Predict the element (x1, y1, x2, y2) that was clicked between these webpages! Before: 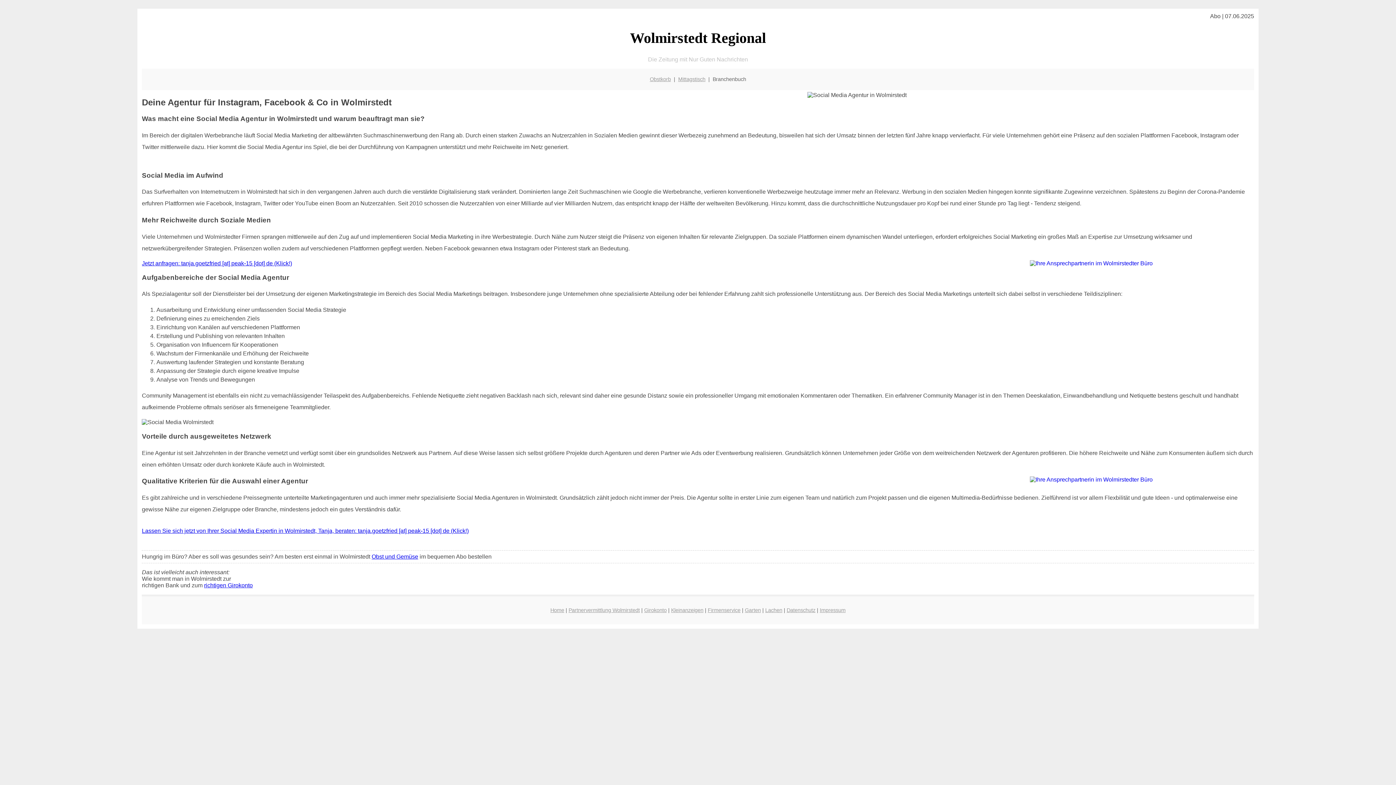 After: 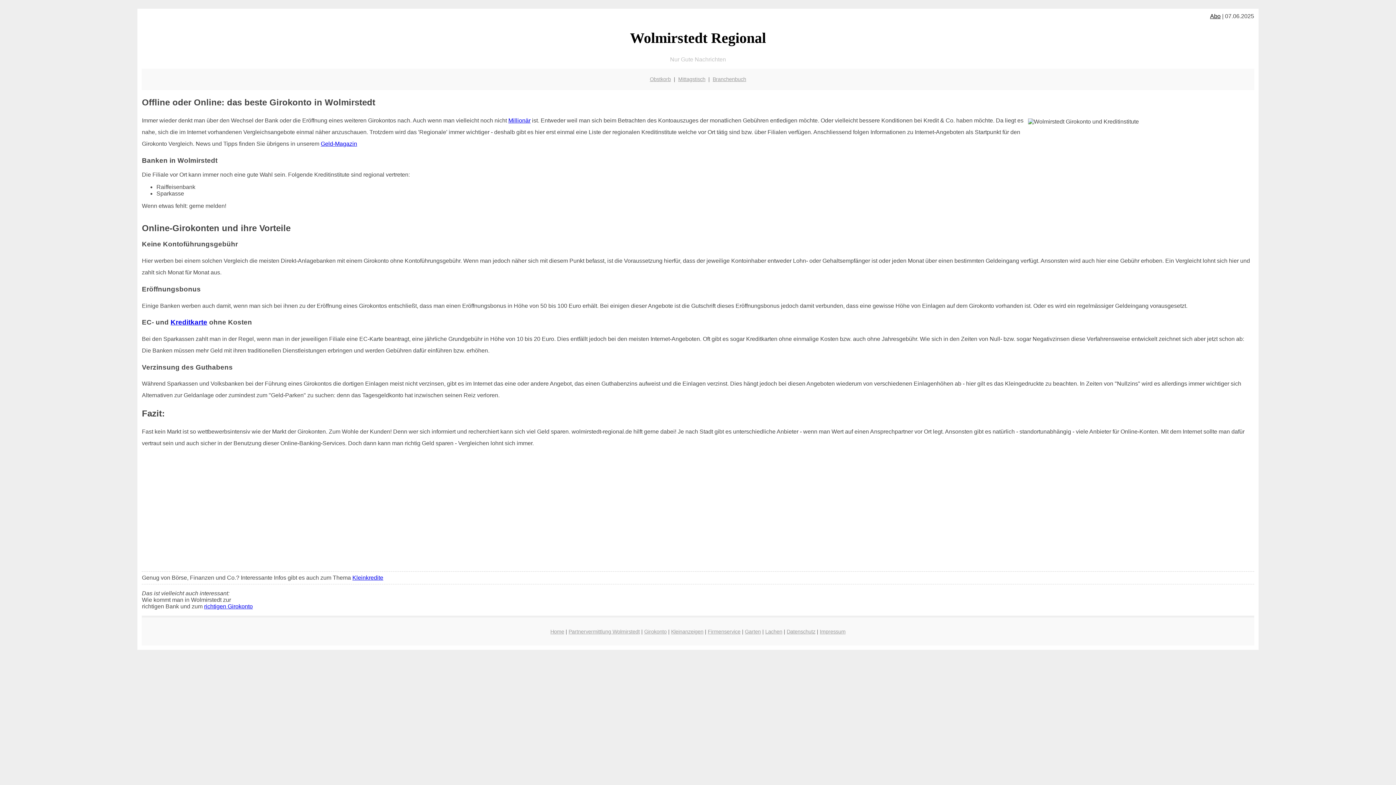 Action: bbox: (644, 607, 666, 613) label: Girokonto